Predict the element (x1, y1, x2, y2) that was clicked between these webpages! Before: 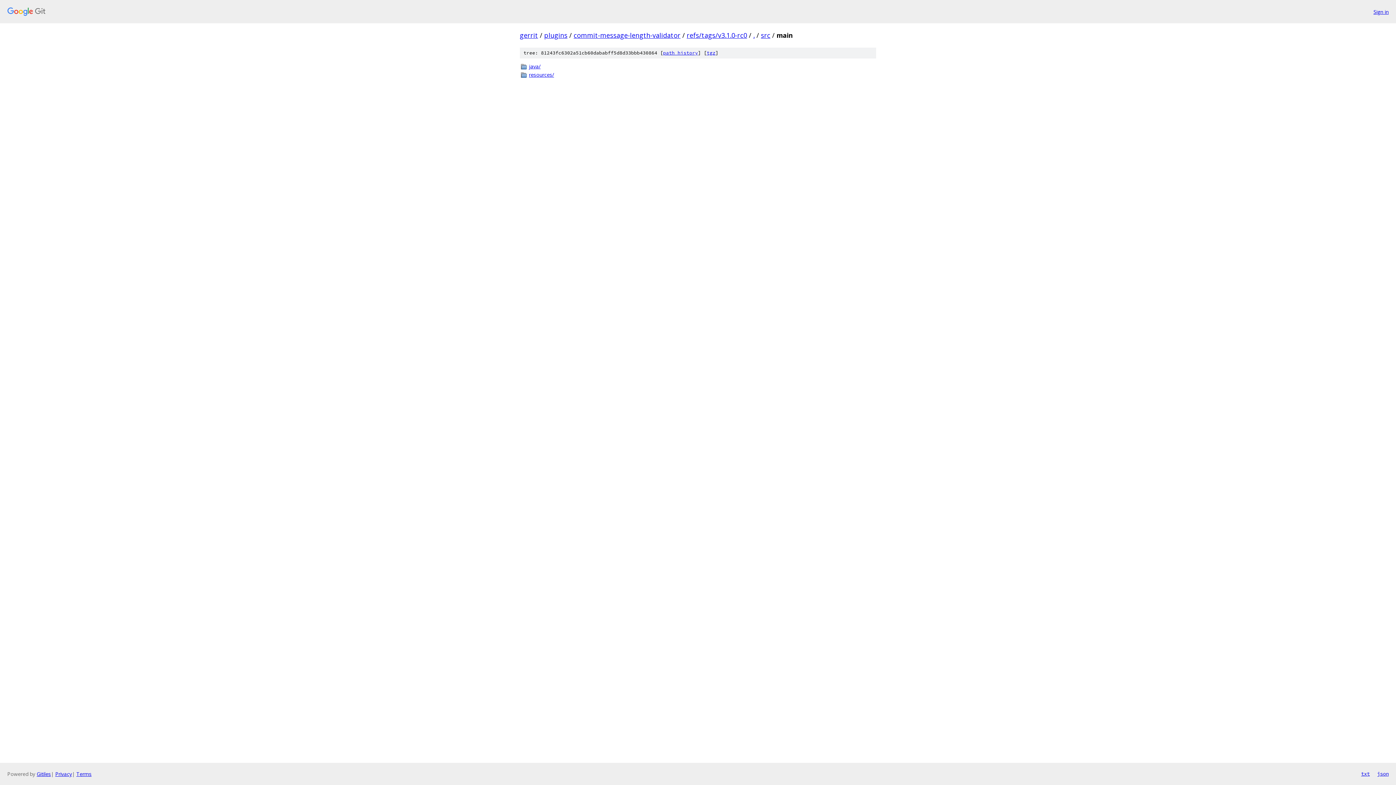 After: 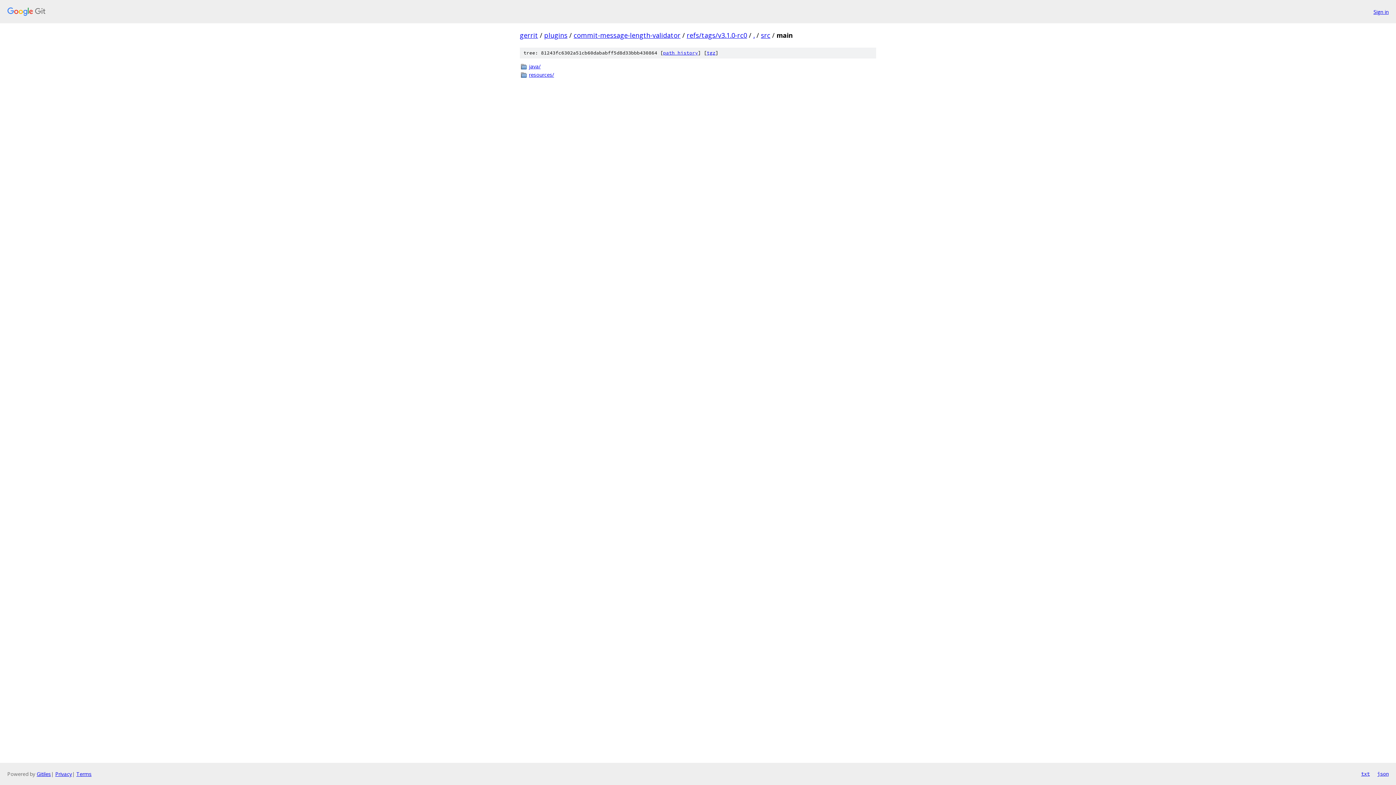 Action: label: txt bbox: (1361, 770, 1370, 778)